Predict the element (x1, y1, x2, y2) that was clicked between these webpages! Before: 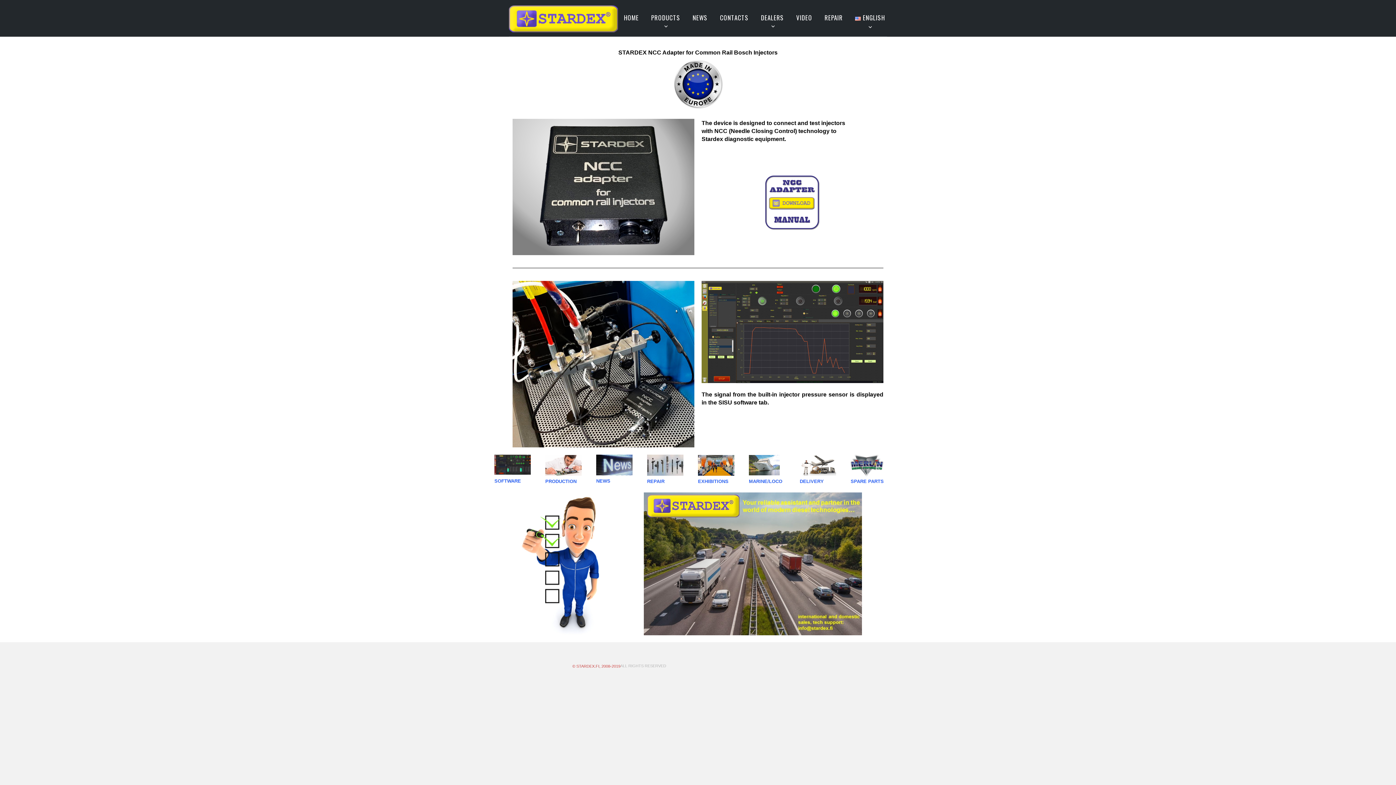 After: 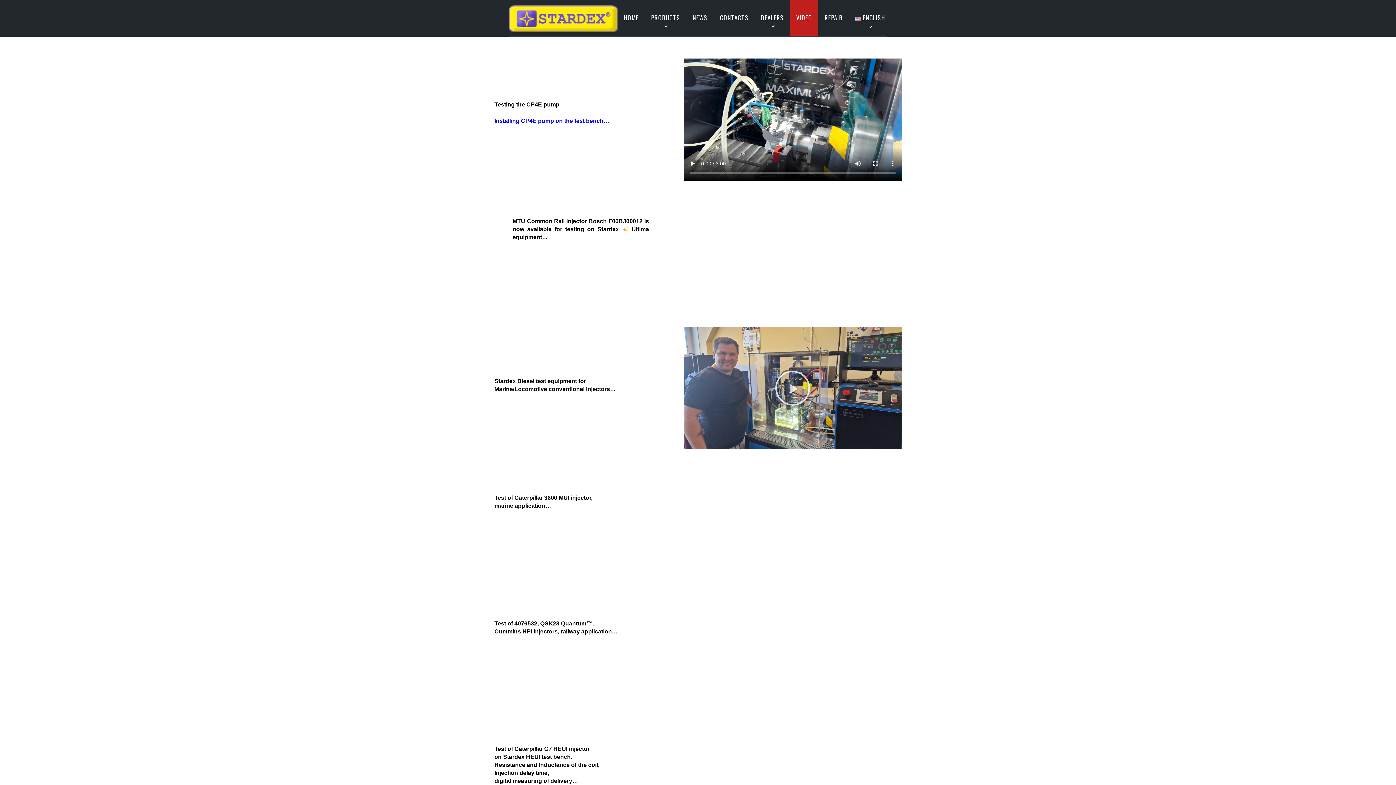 Action: label: VIDEO bbox: (790, 0, 818, 35)